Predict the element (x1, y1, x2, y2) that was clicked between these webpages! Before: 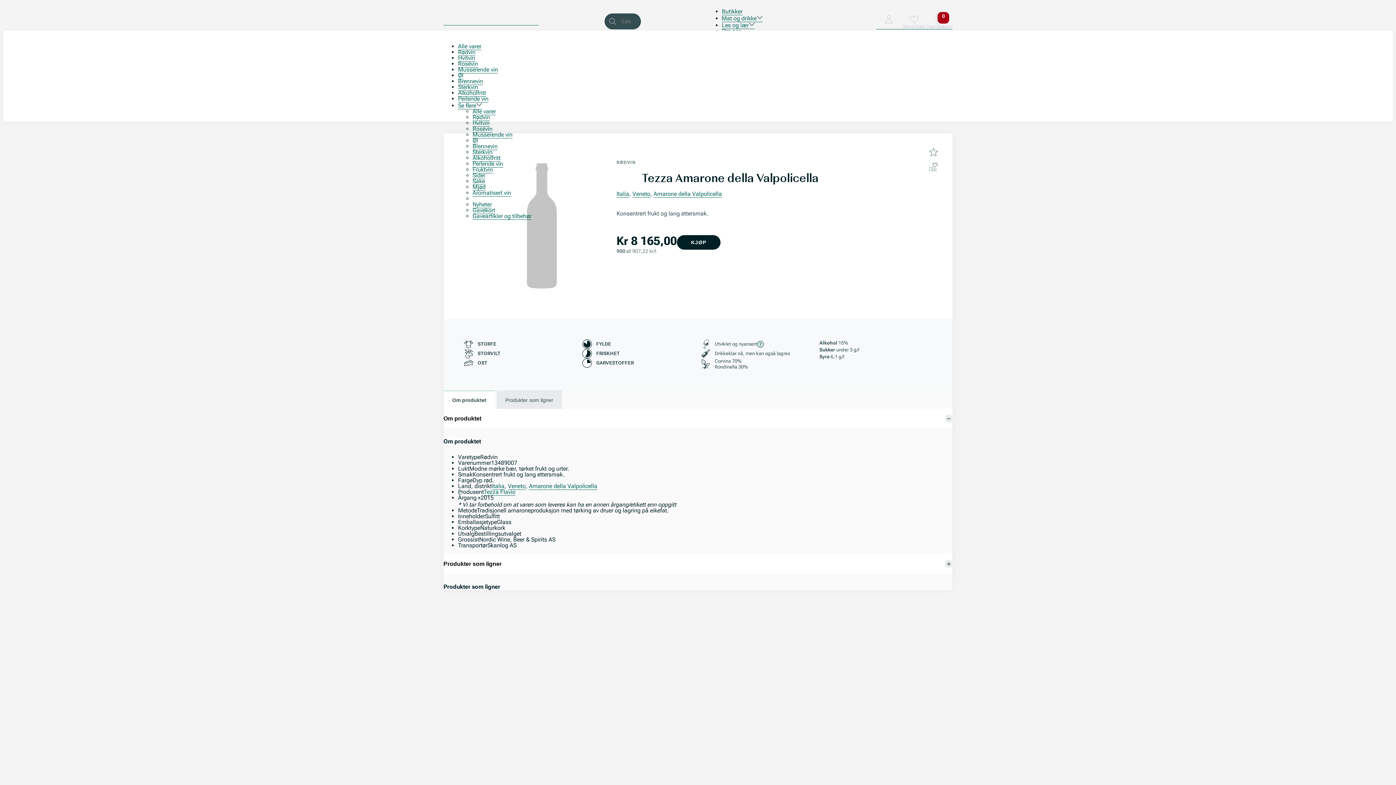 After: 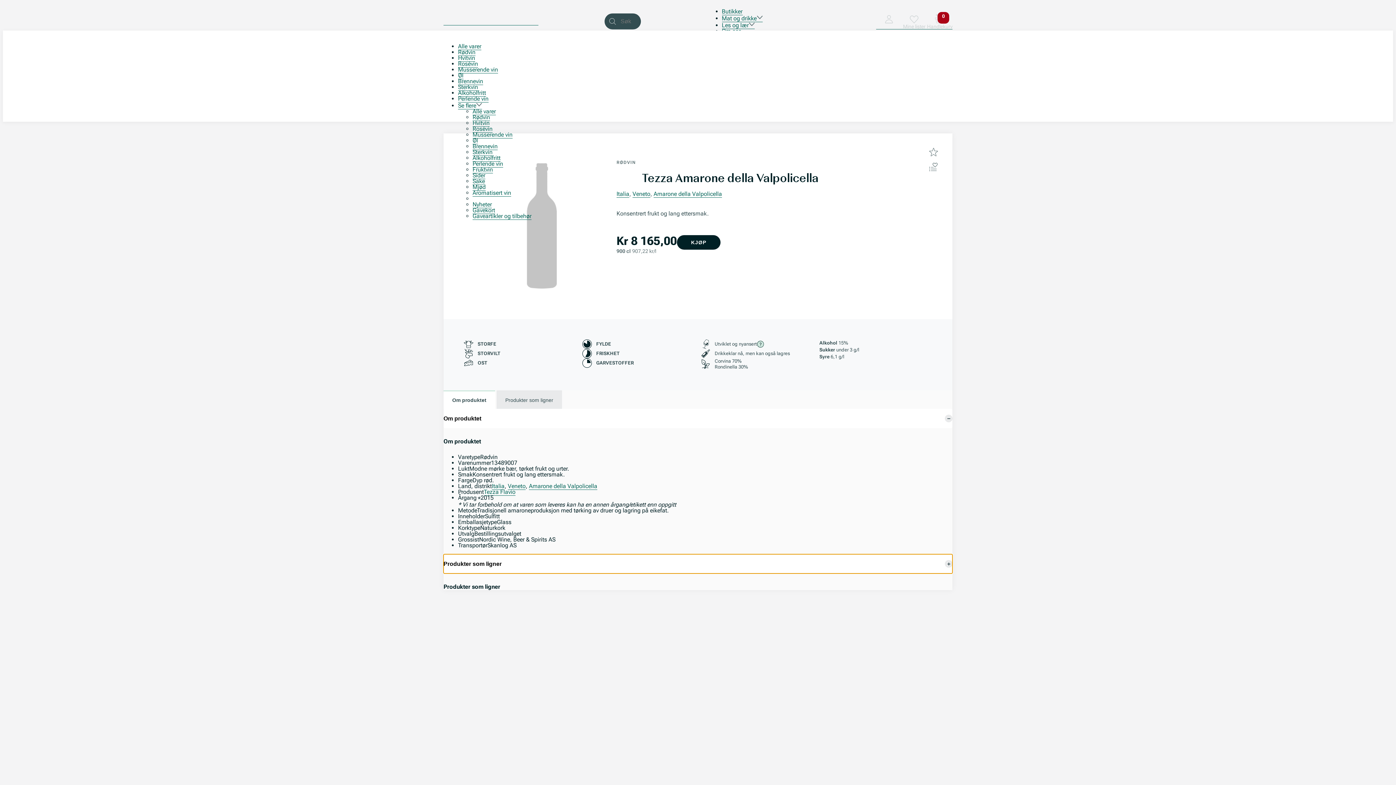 Action: label: Produkter som ligner bbox: (443, 554, 952, 573)